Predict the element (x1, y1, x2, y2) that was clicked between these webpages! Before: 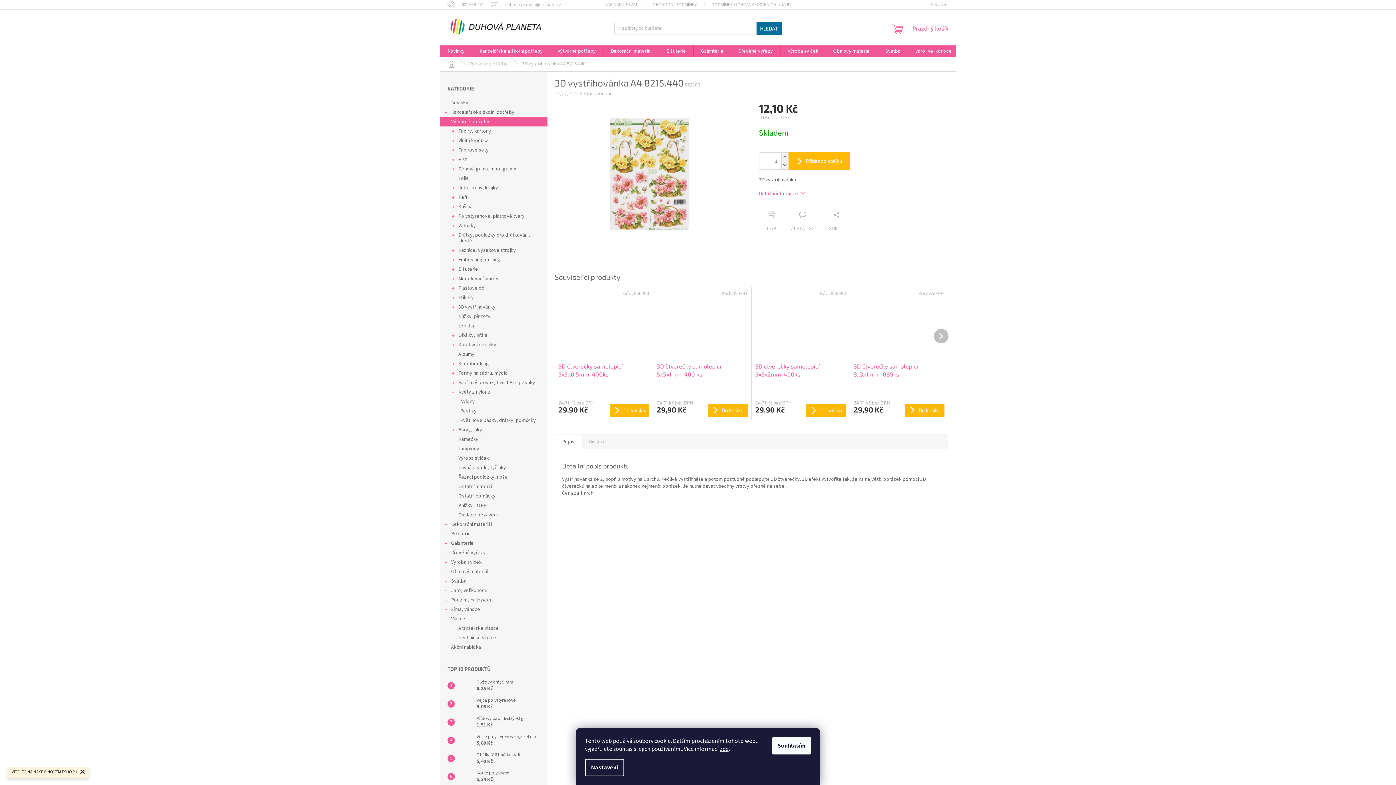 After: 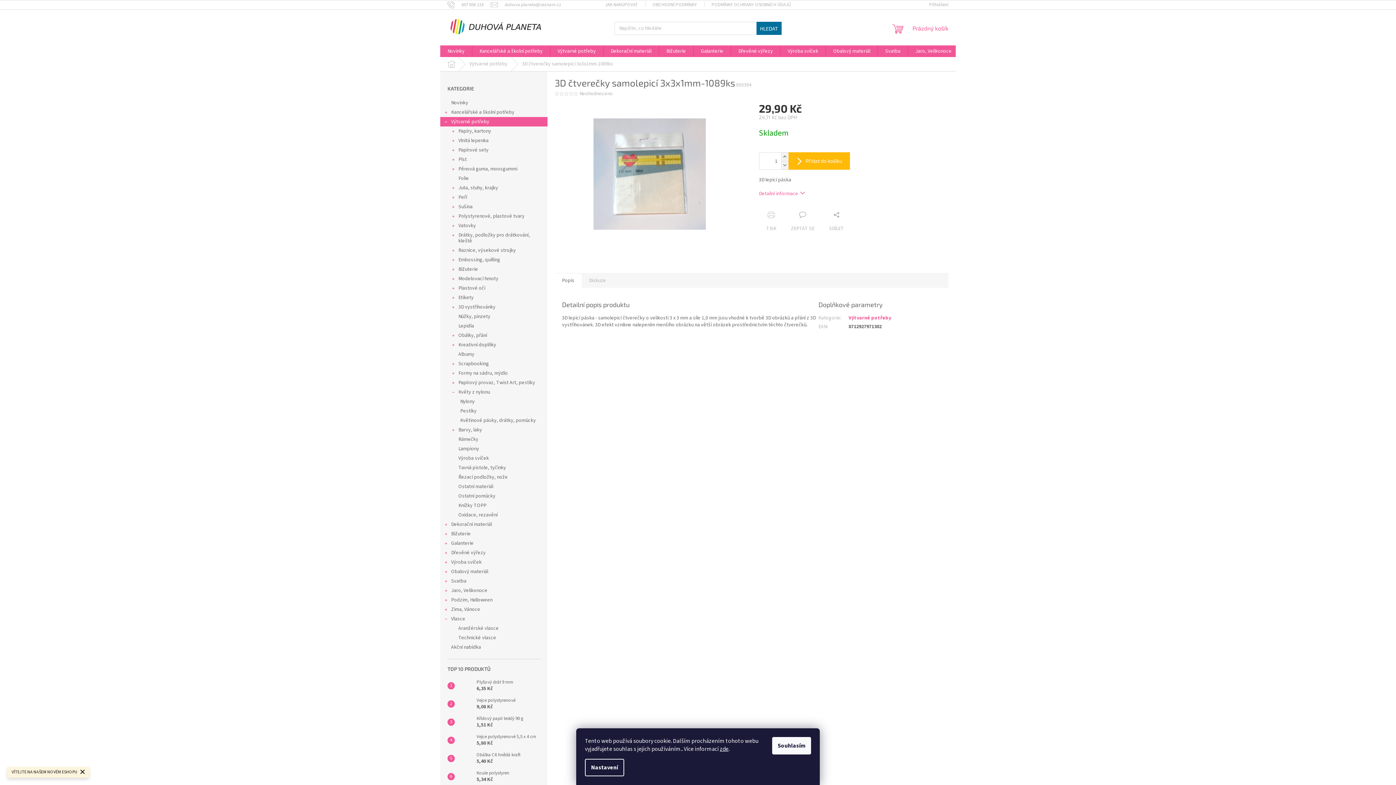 Action: bbox: (853, 290, 944, 358)